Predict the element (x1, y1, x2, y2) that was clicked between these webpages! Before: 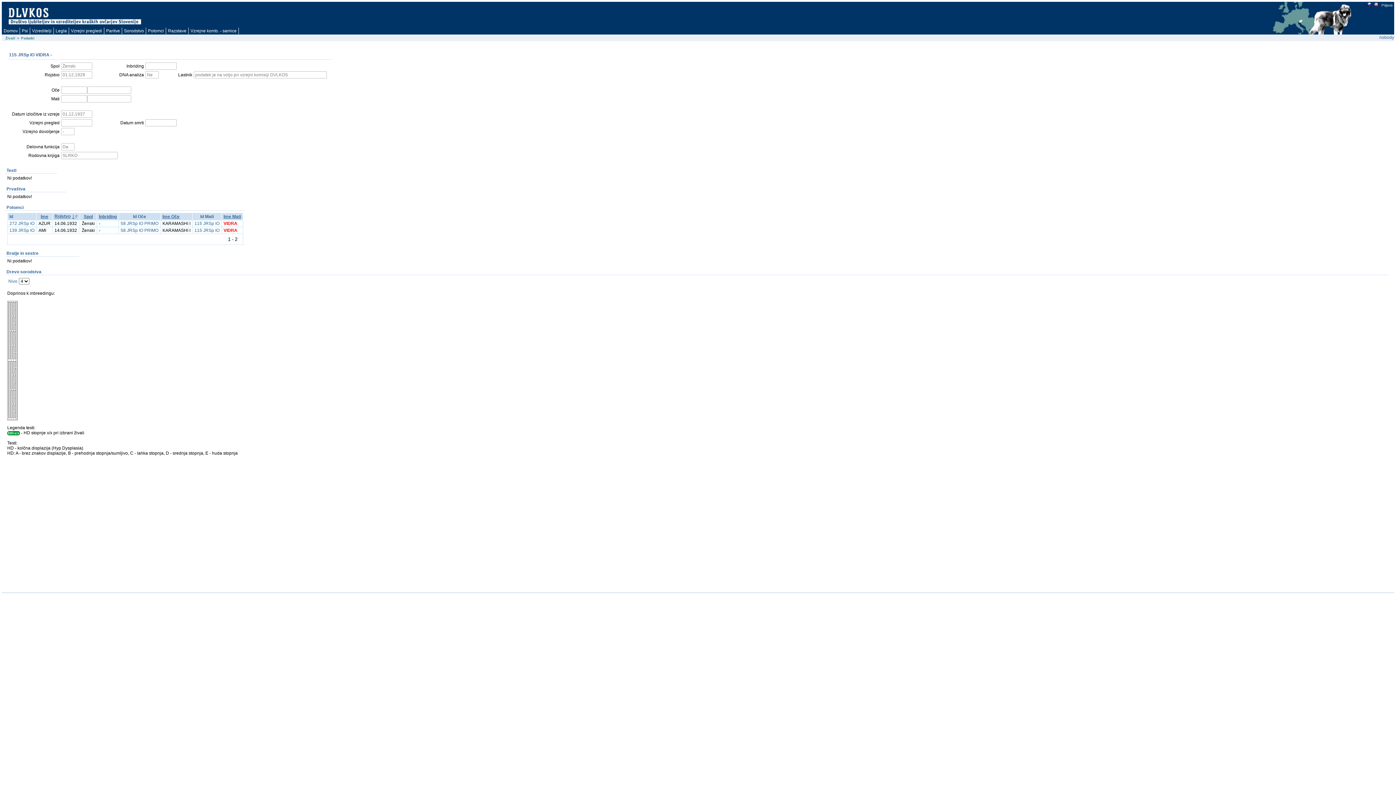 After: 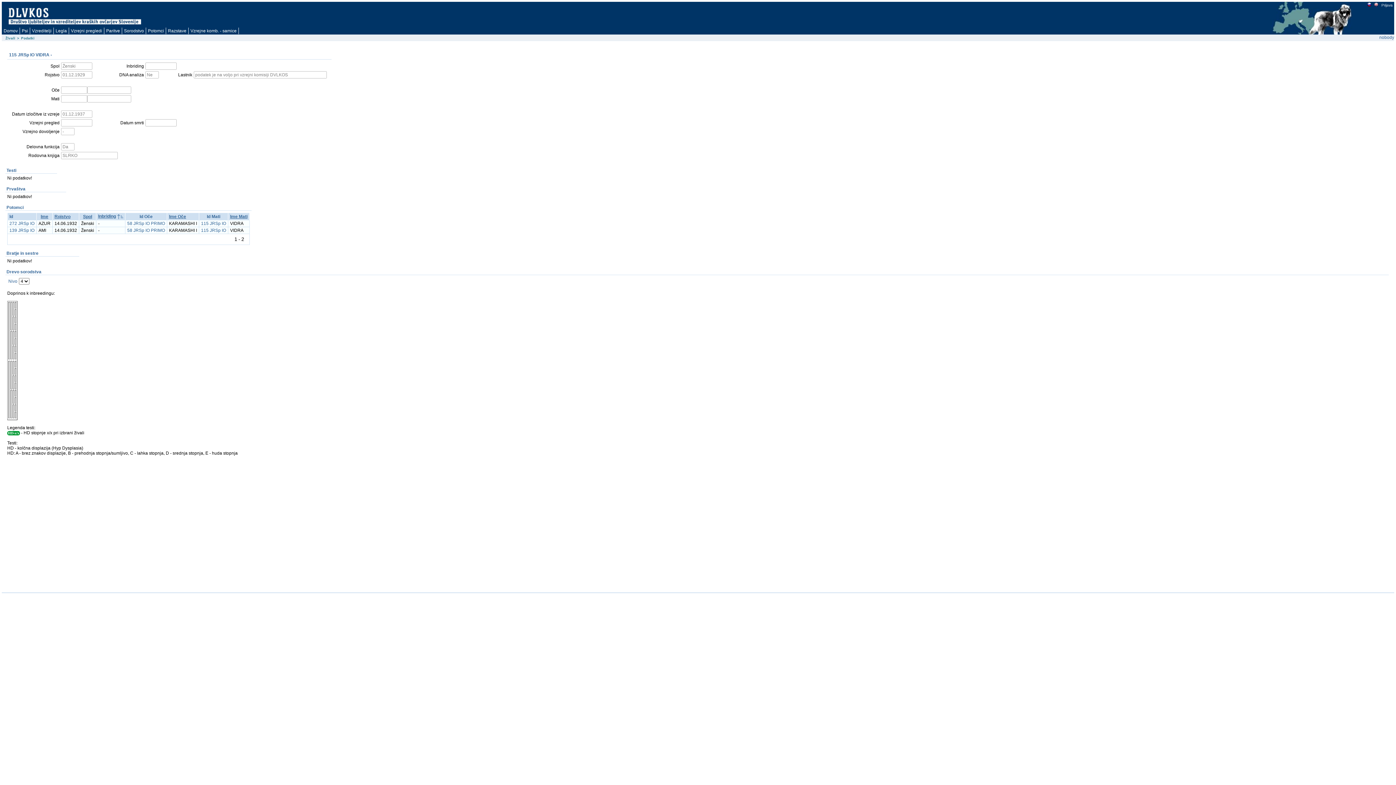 Action: label: Inbriding bbox: (98, 214, 116, 219)